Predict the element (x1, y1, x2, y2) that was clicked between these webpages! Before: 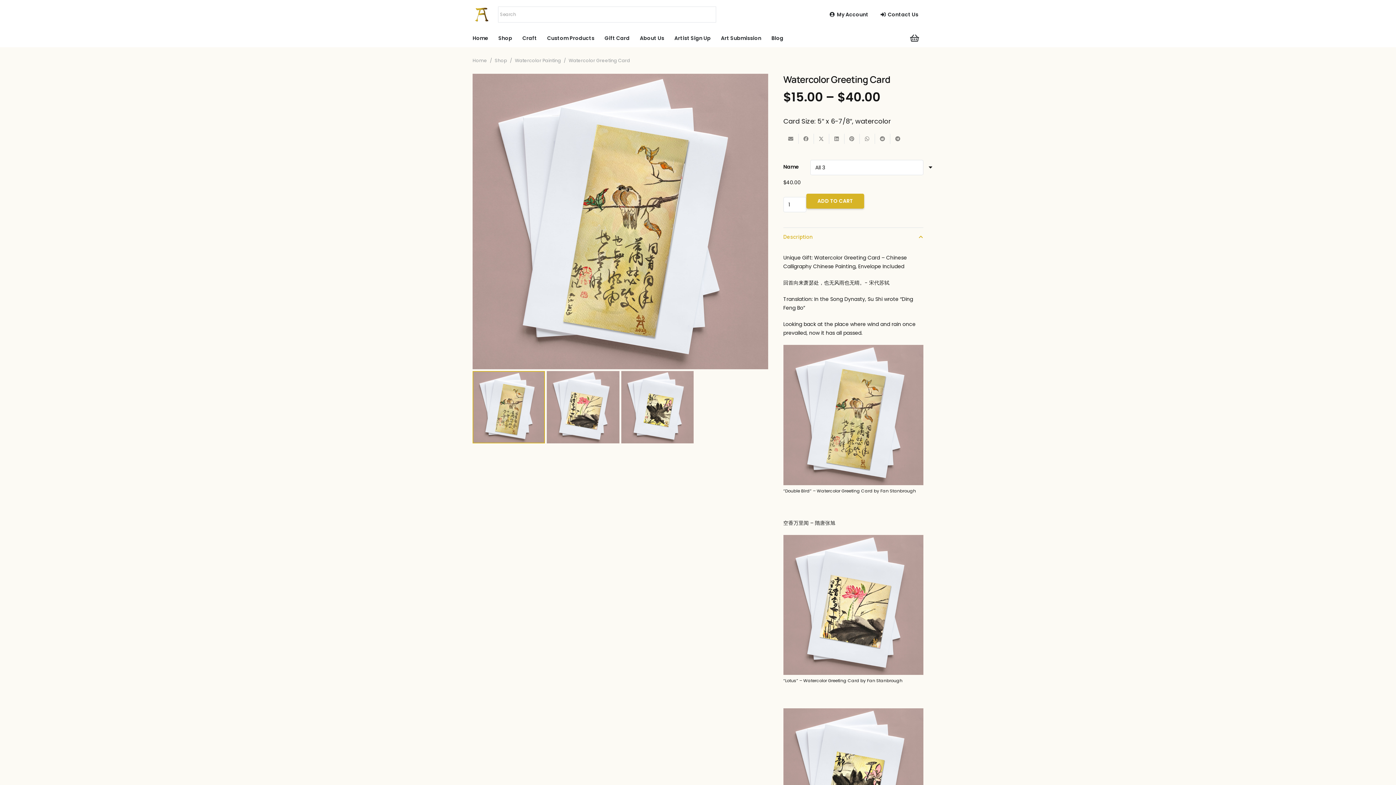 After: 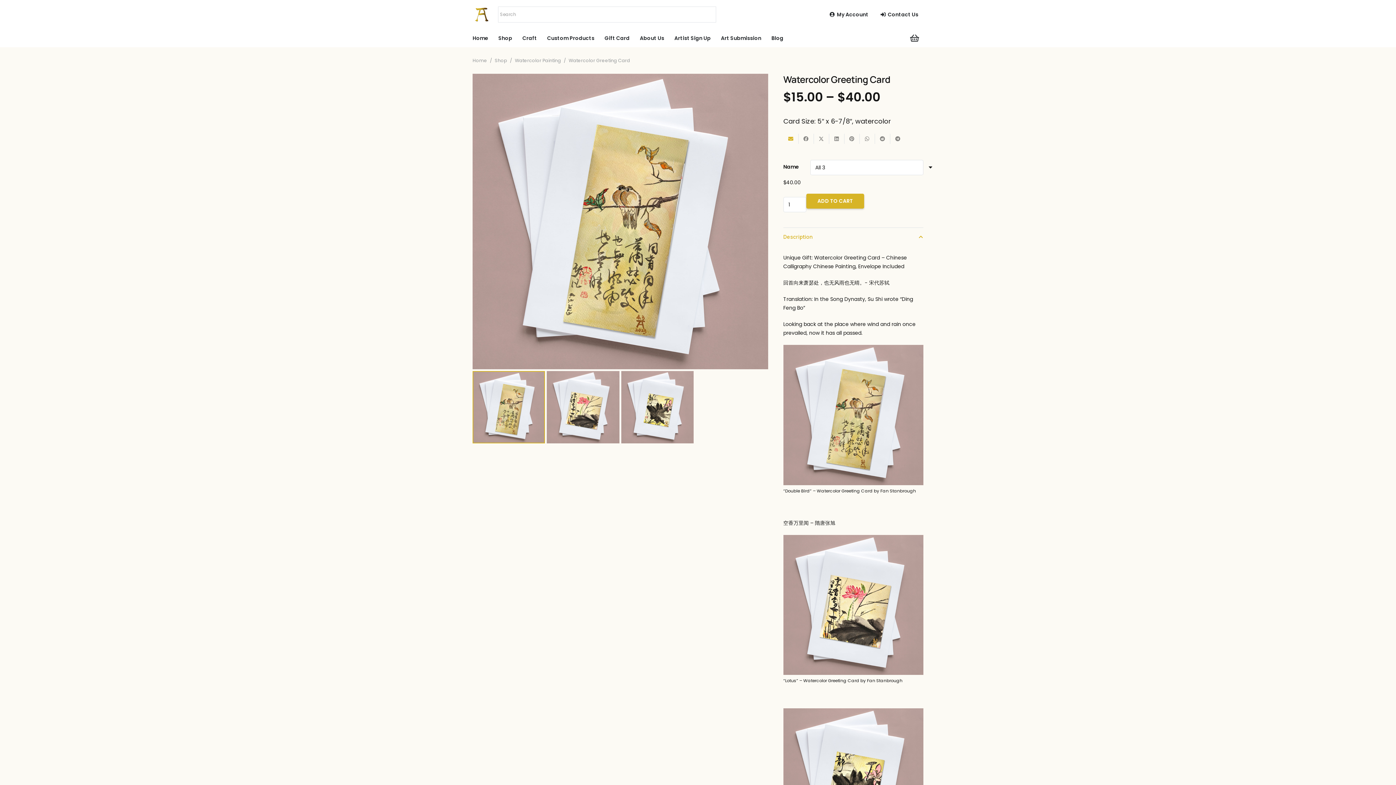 Action: bbox: (783, 133, 798, 144) label: Email this